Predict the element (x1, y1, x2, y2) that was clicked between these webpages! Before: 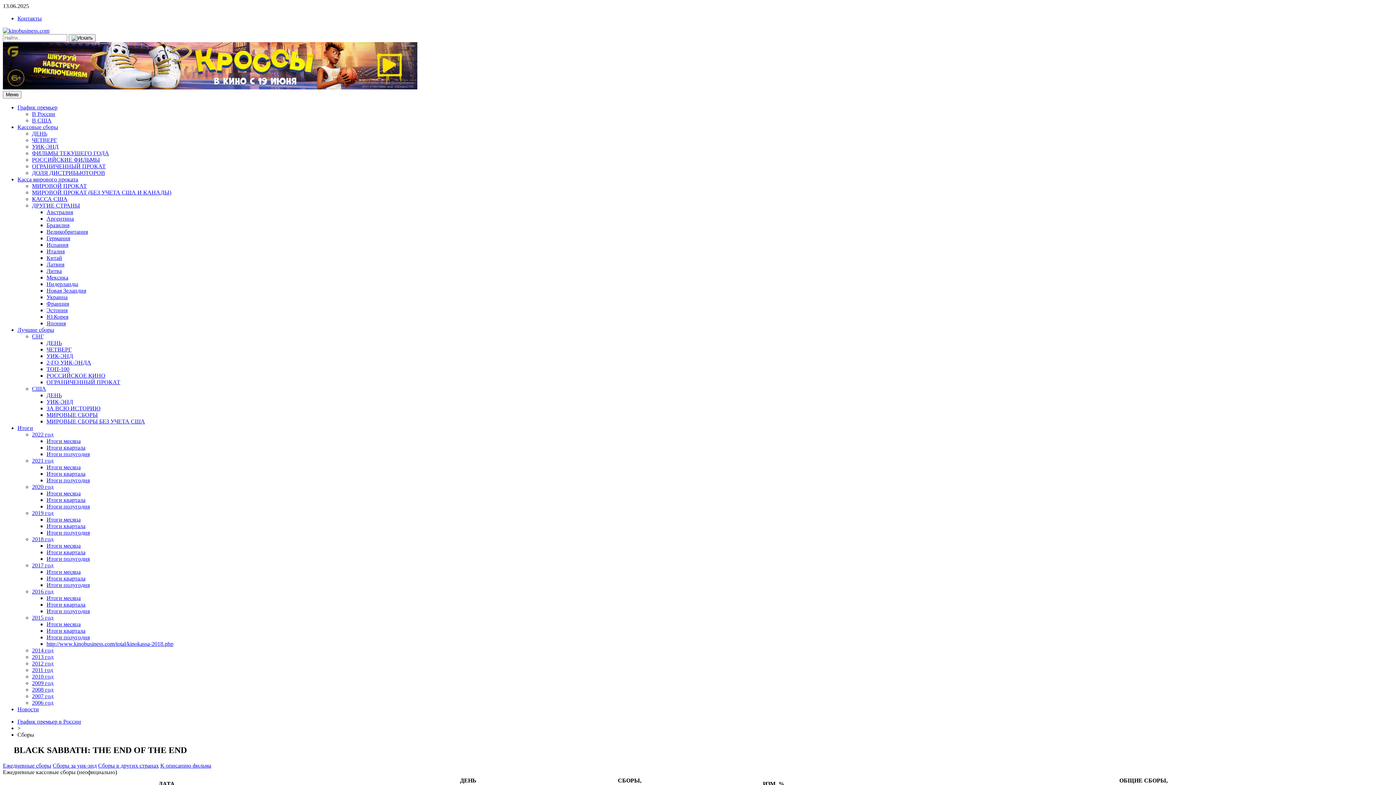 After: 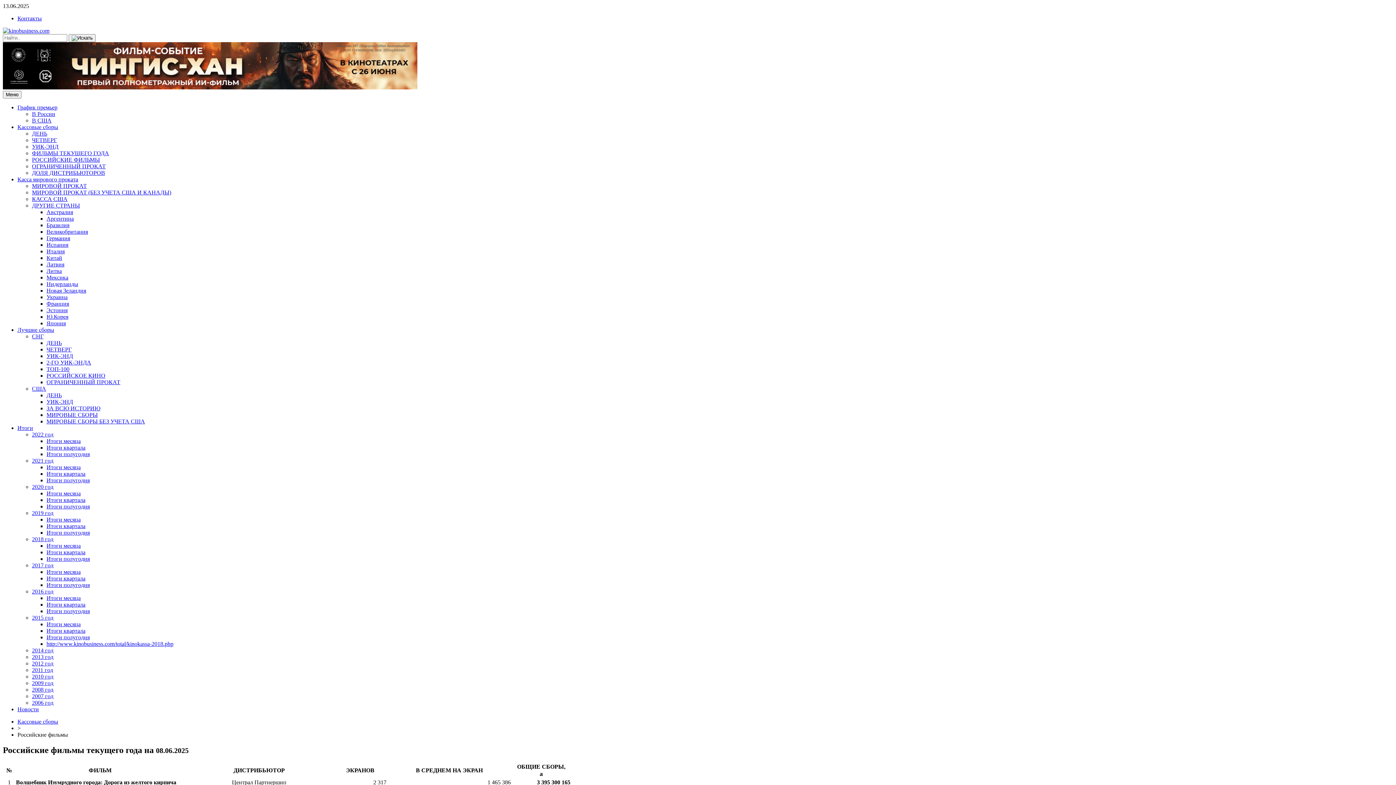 Action: bbox: (32, 156, 100, 162) label: РОССИЙСКИЕ ФИЛЬМЫ